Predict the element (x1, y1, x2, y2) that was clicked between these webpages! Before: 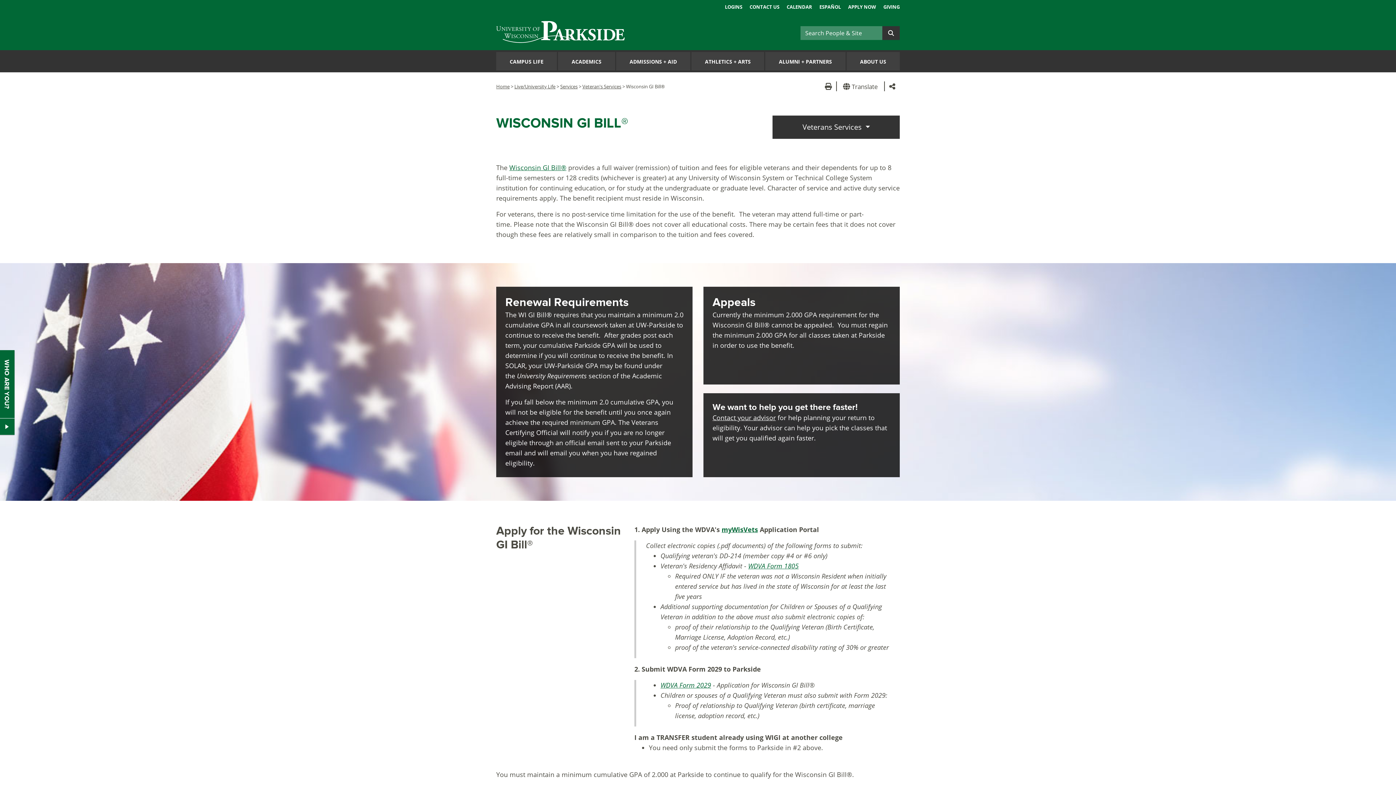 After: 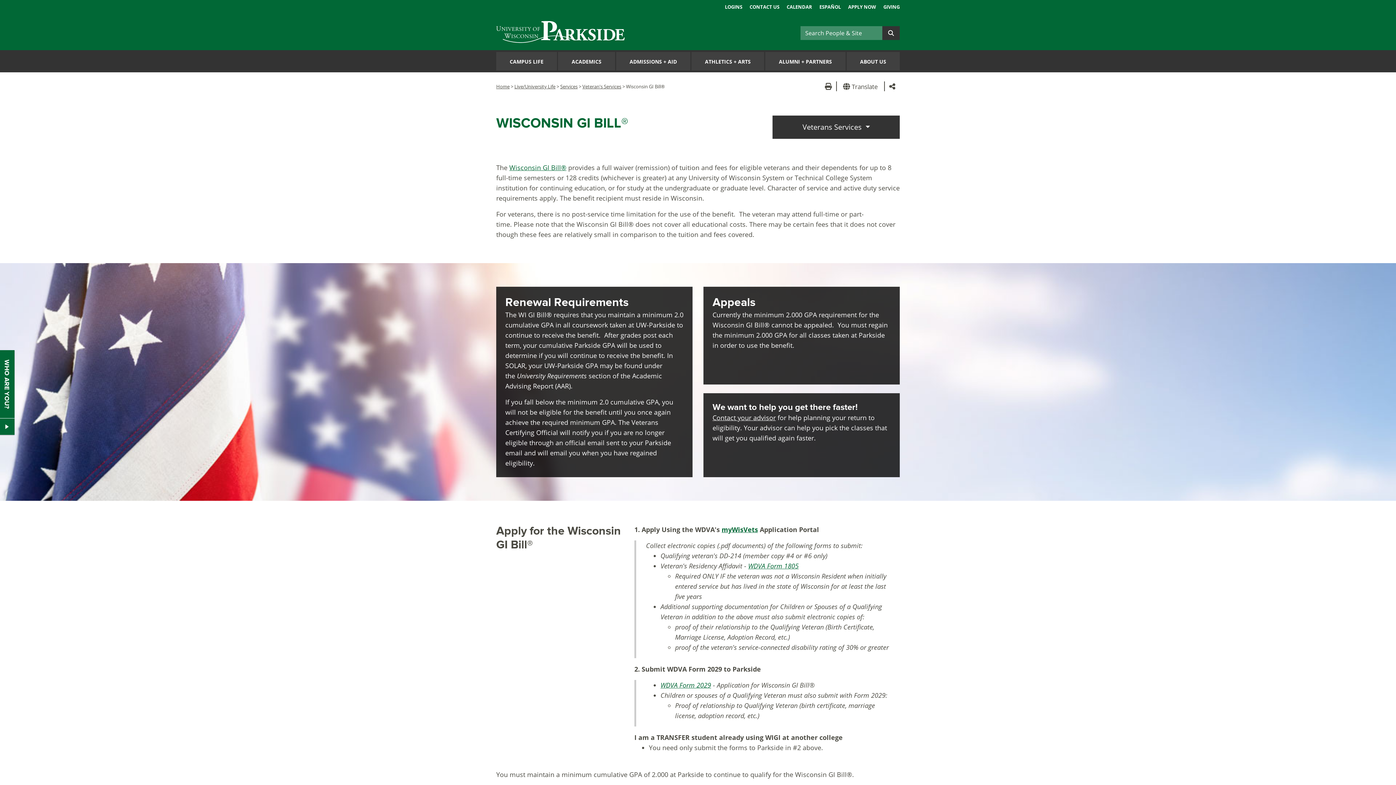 Action: label: ESPAÑOL bbox: (819, 0, 841, 11)